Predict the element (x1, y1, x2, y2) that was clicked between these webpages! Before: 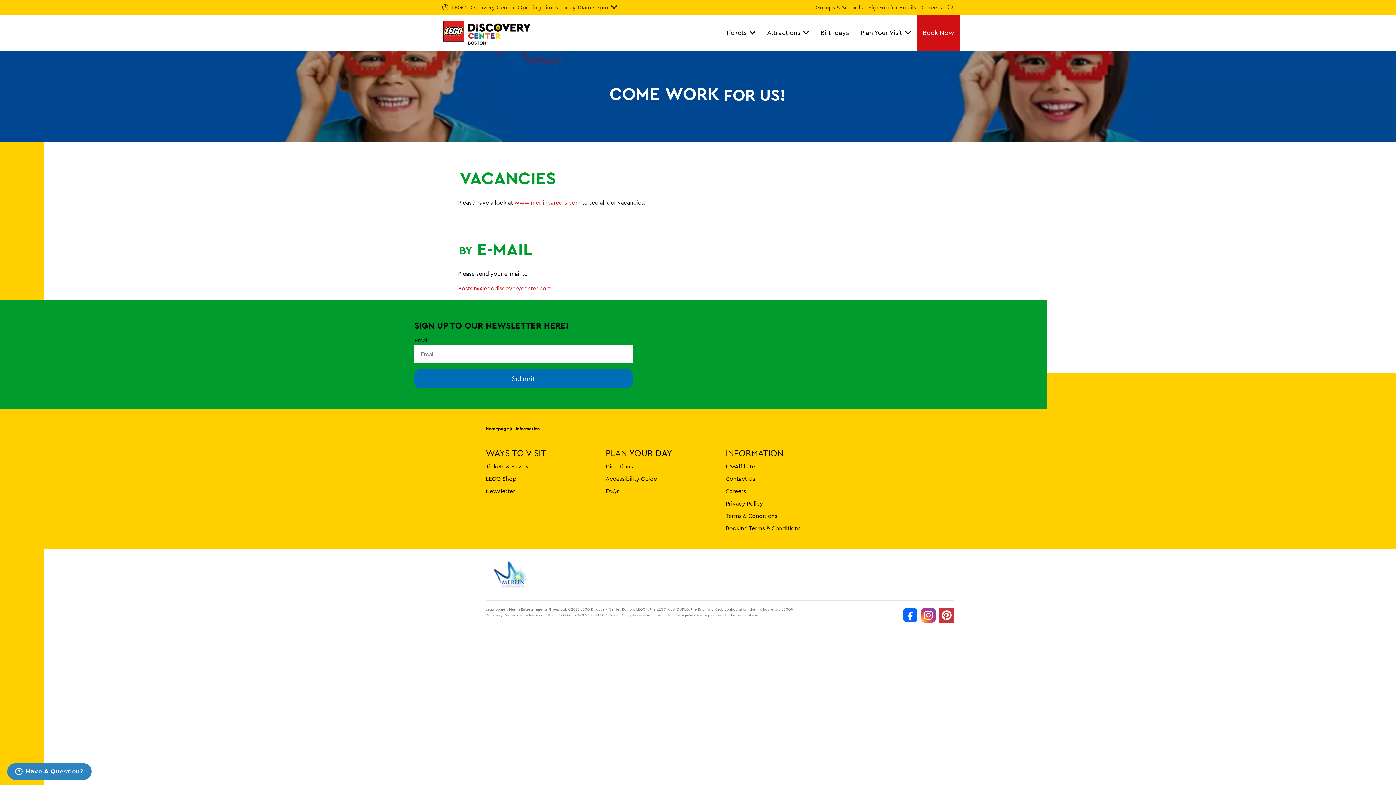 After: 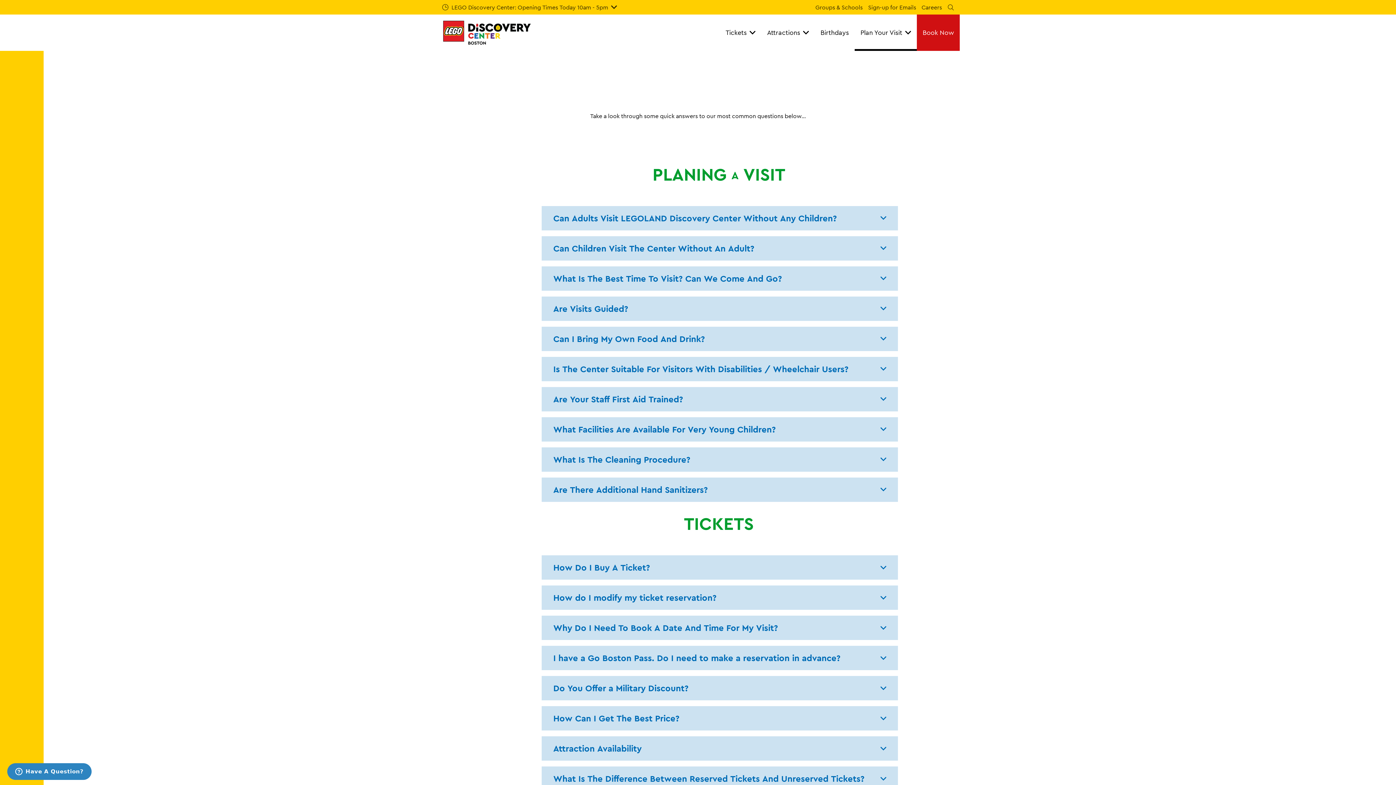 Action: label: FAQs bbox: (605, 487, 619, 494)